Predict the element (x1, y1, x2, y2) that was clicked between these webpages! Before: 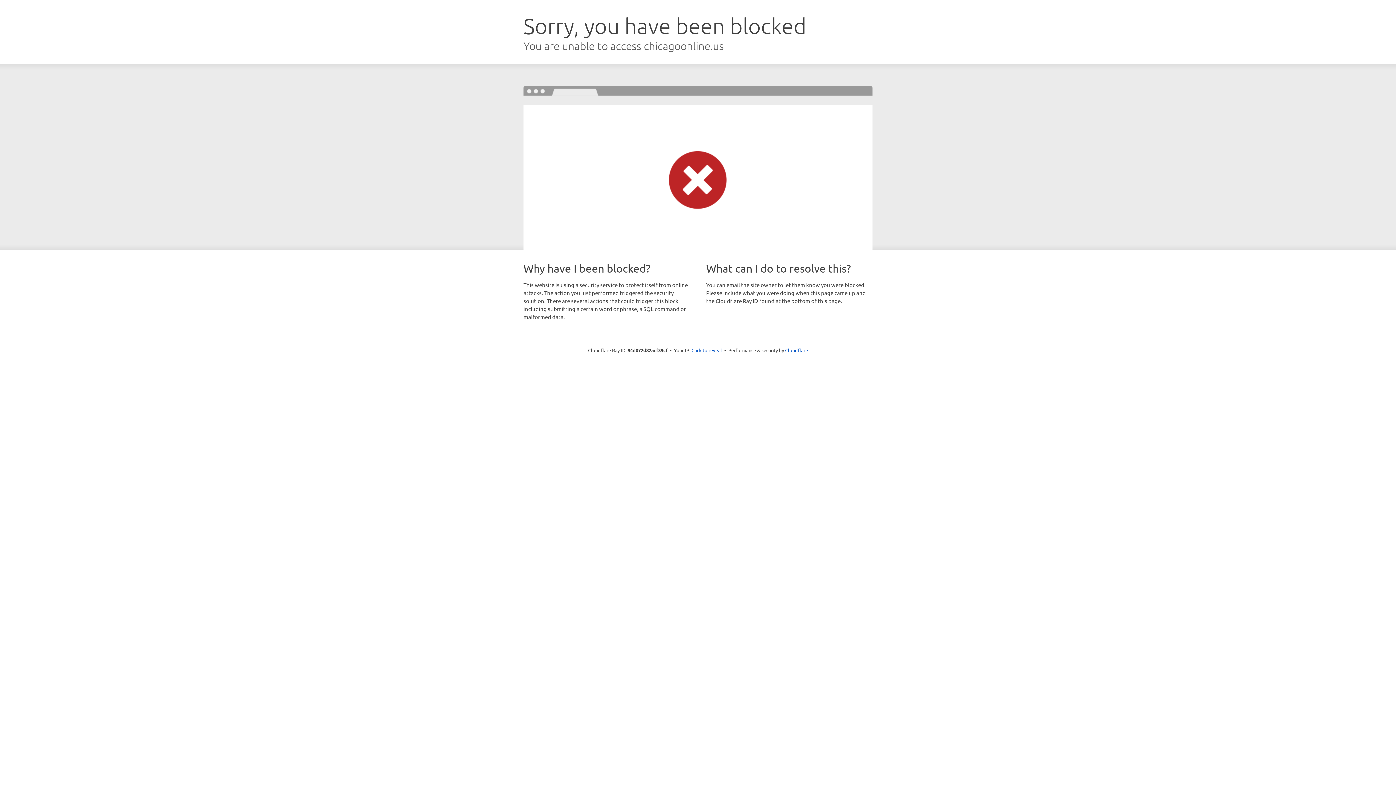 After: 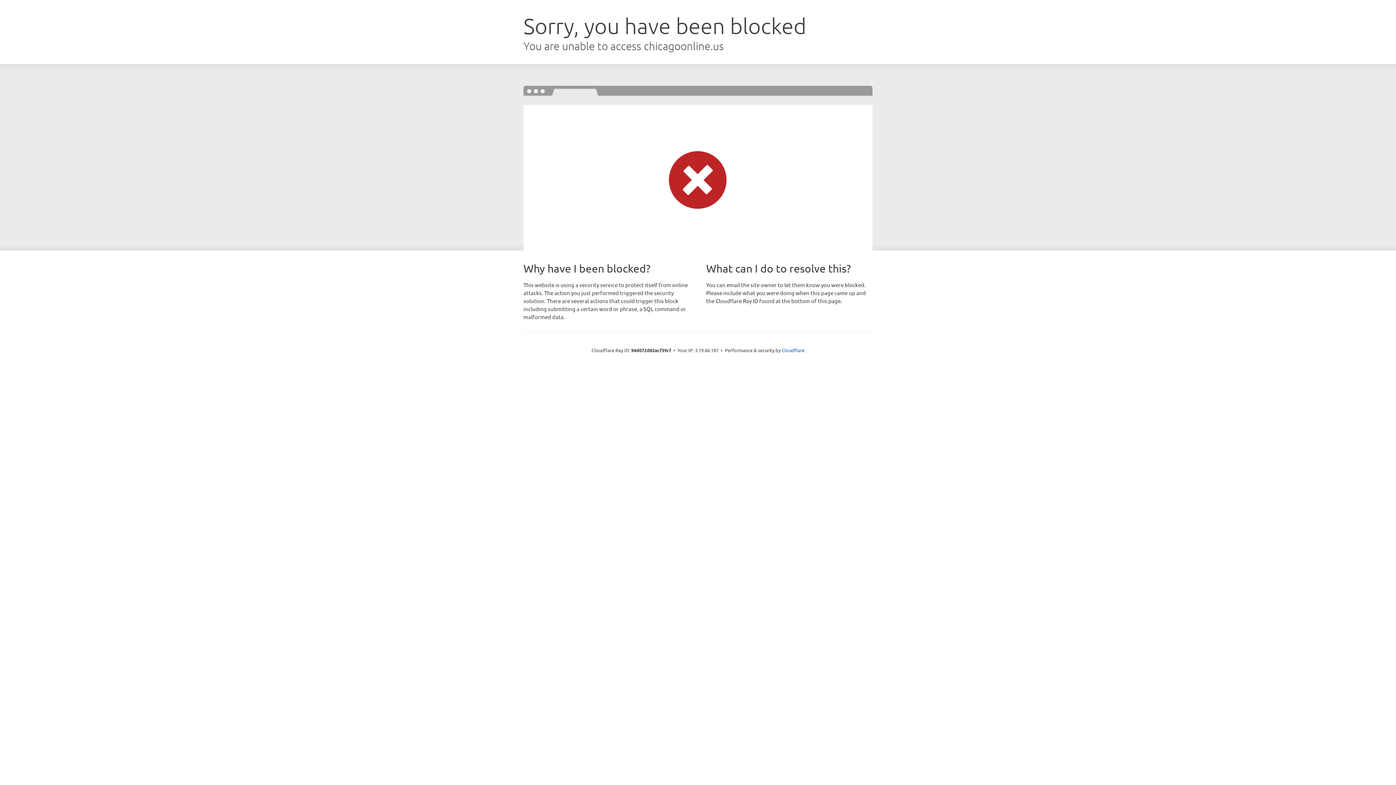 Action: label: Click to reveal bbox: (691, 346, 722, 353)